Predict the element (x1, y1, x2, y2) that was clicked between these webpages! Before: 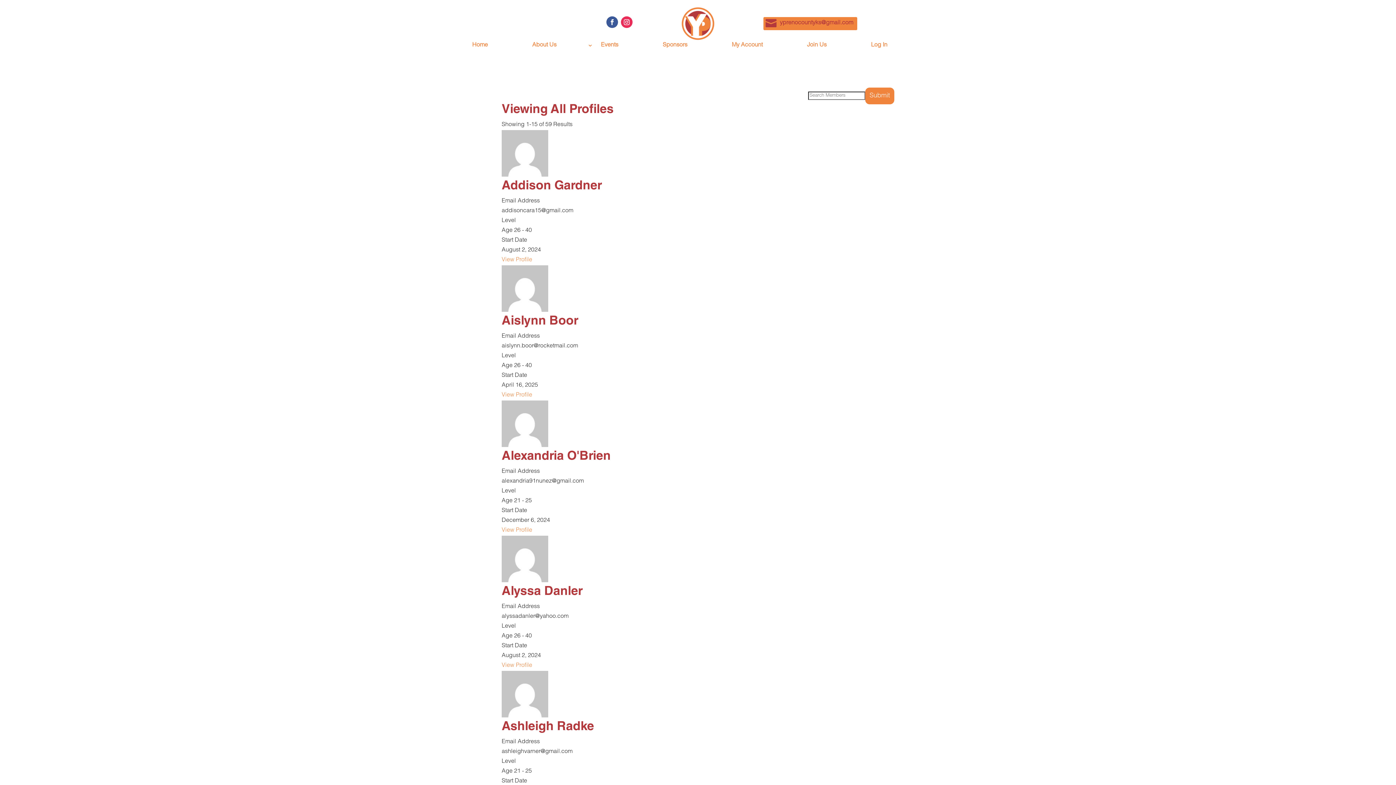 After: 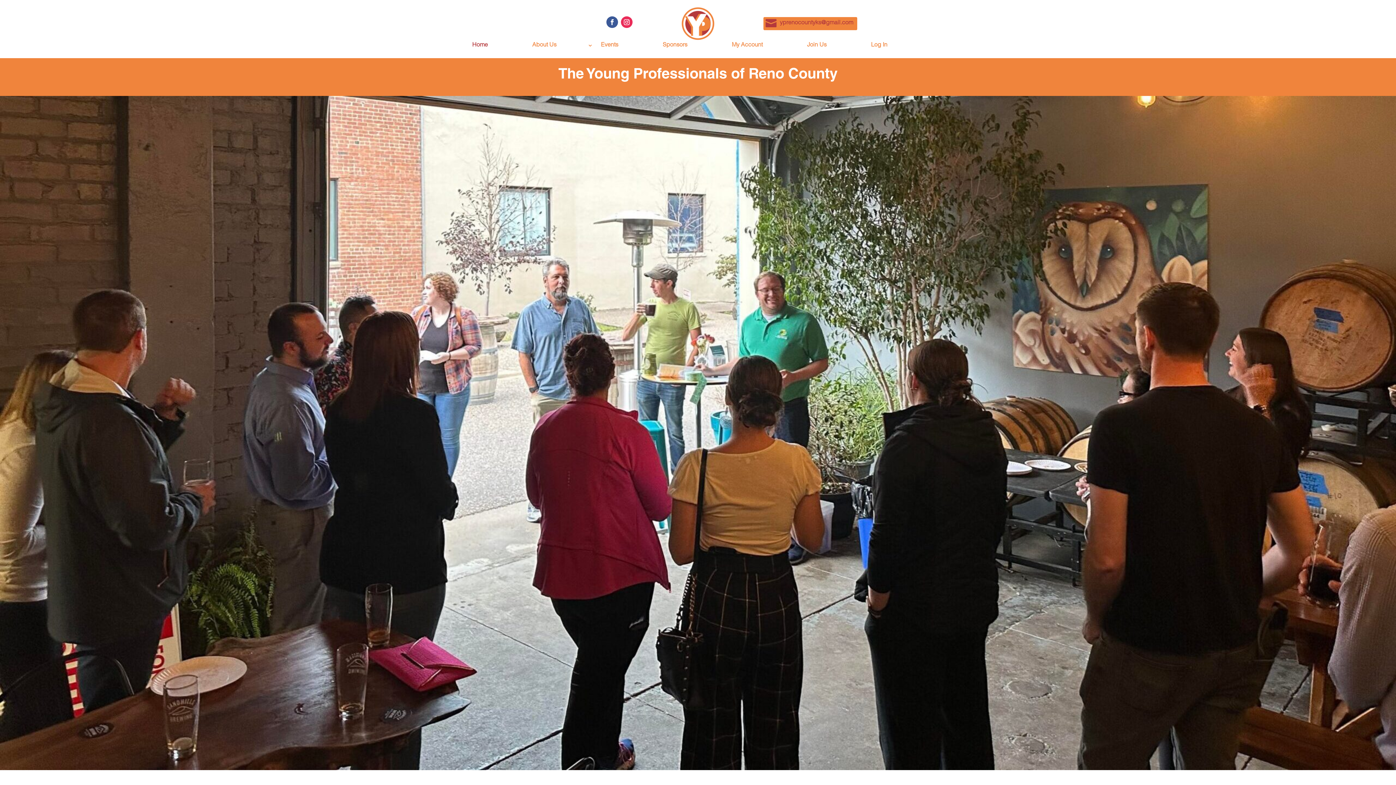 Action: bbox: (681, 35, 714, 41)